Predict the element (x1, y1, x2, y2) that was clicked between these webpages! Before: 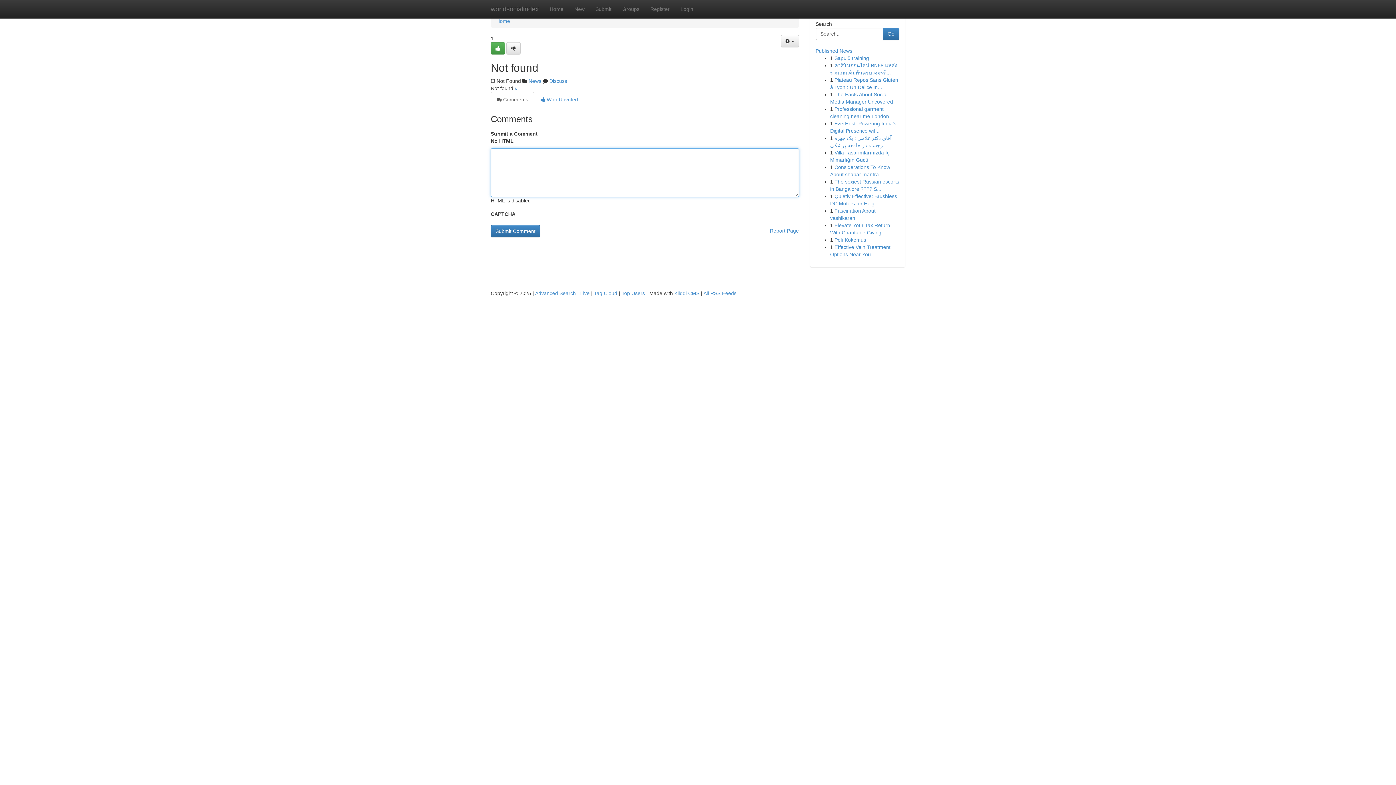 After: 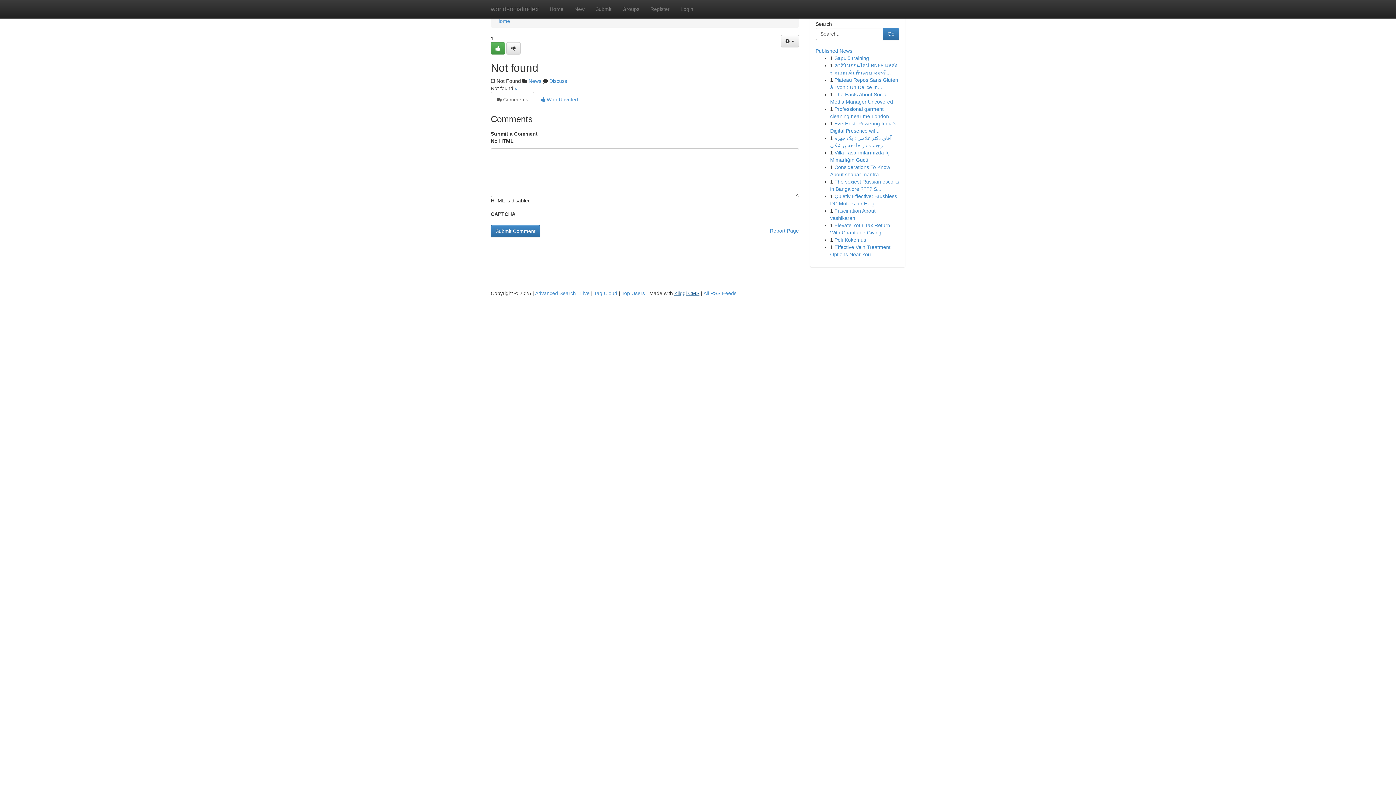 Action: label: Kliqqi CMS bbox: (674, 290, 699, 296)